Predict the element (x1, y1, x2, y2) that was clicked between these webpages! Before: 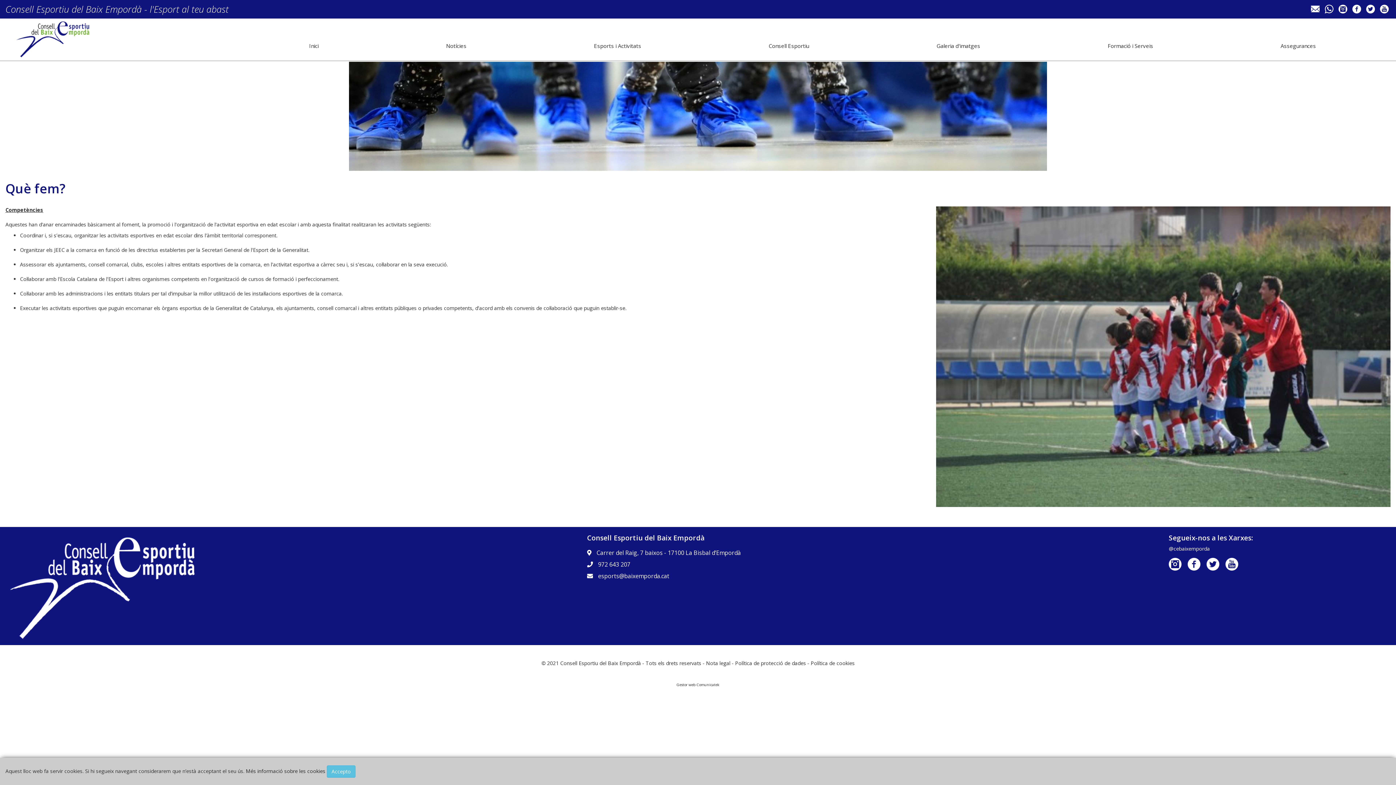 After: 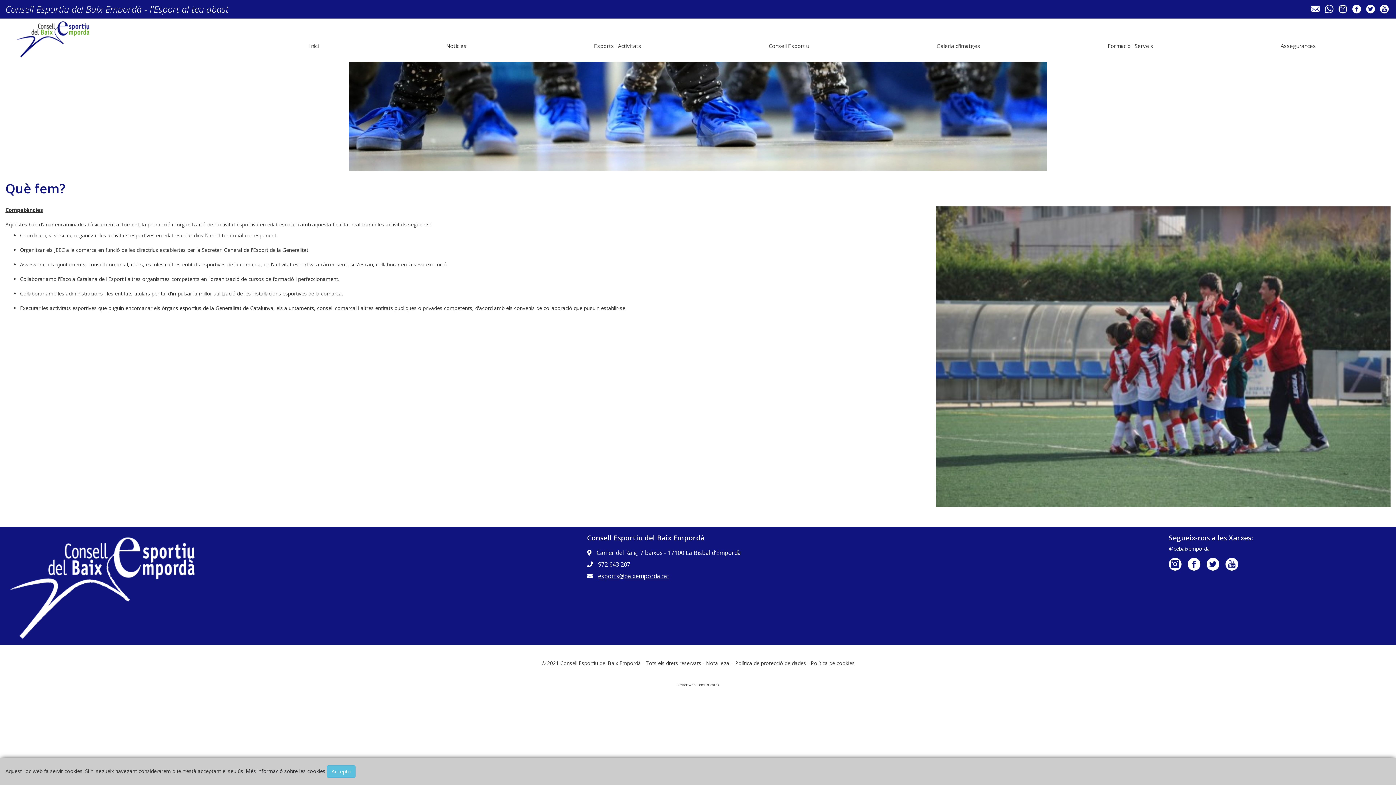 Action: label: esports@baixemporda.cat bbox: (598, 572, 669, 580)